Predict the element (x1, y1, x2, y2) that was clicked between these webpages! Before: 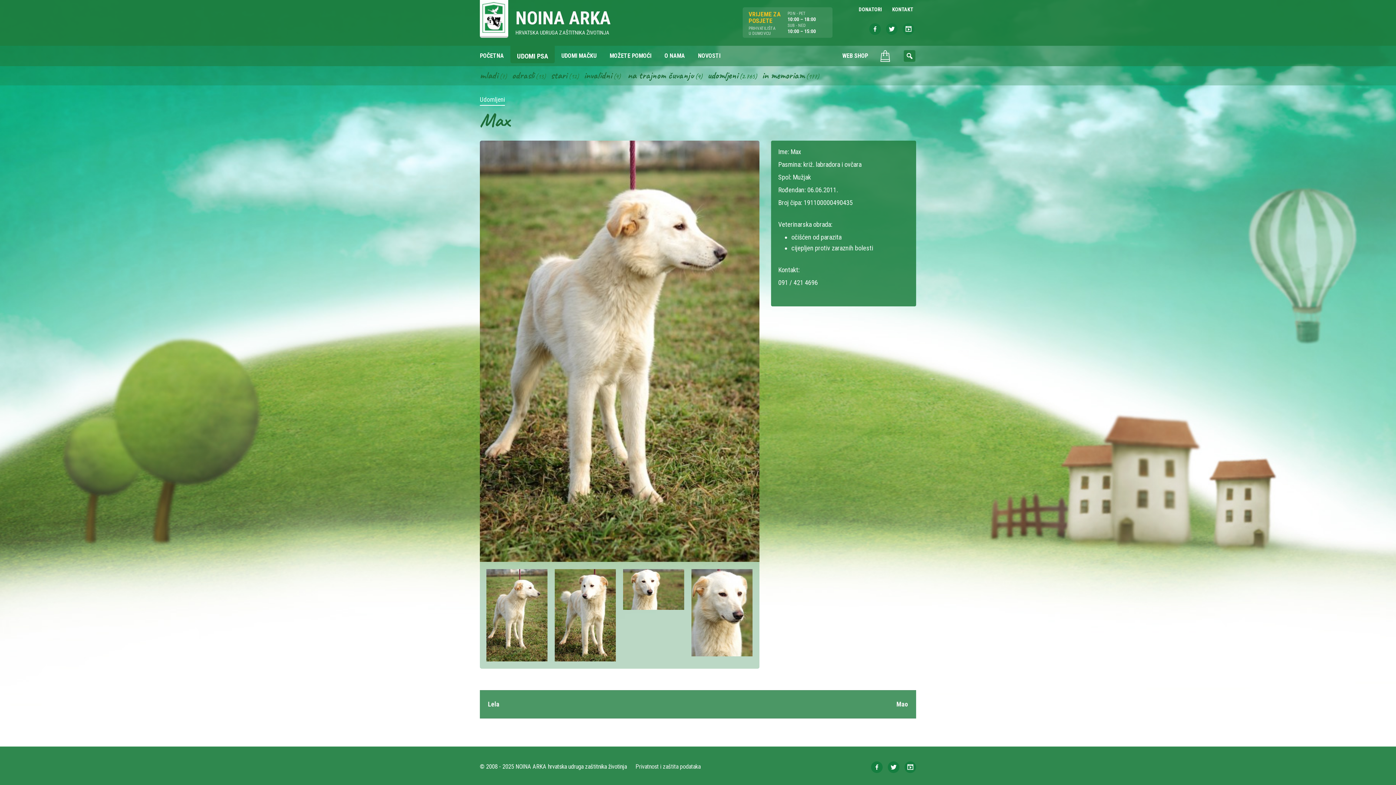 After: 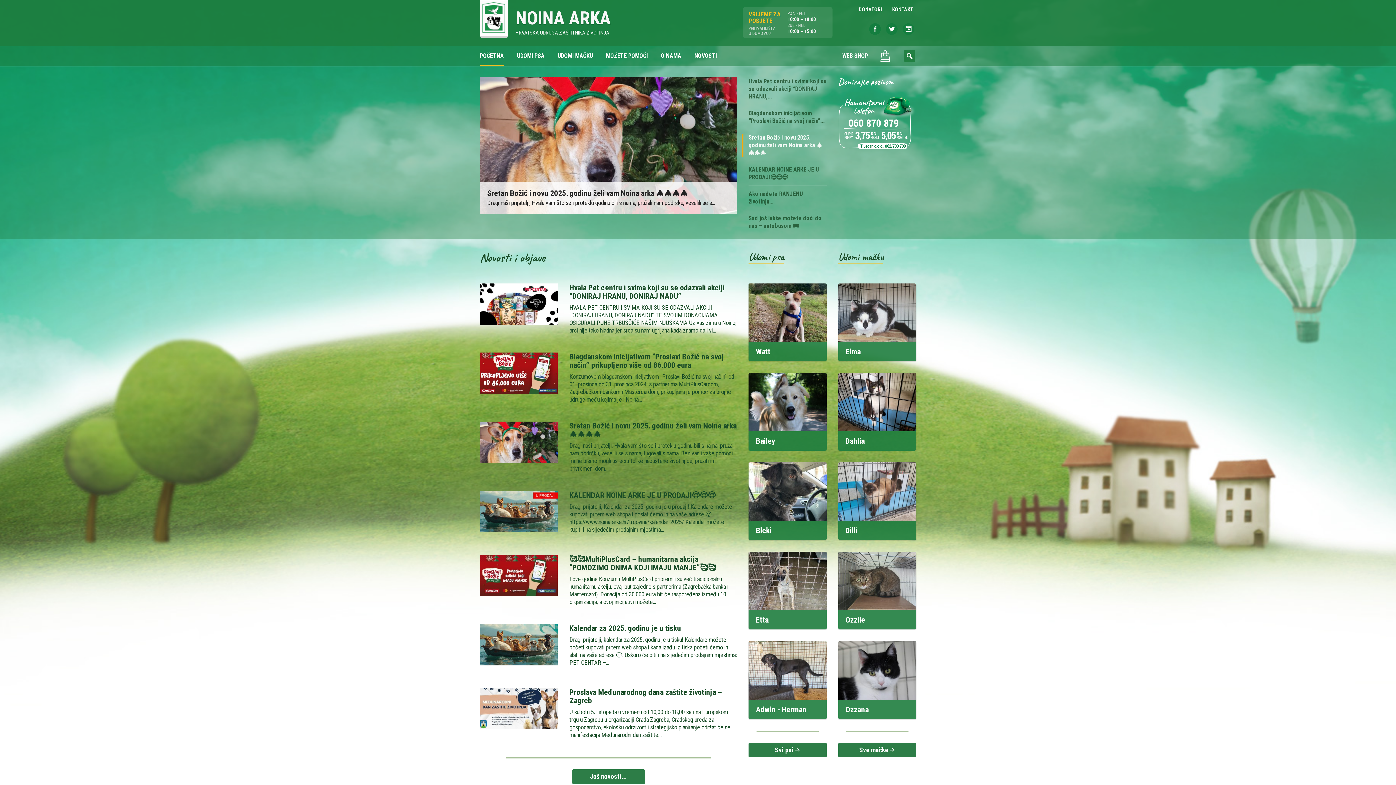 Action: label: POČETNA bbox: (480, 45, 504, 66)